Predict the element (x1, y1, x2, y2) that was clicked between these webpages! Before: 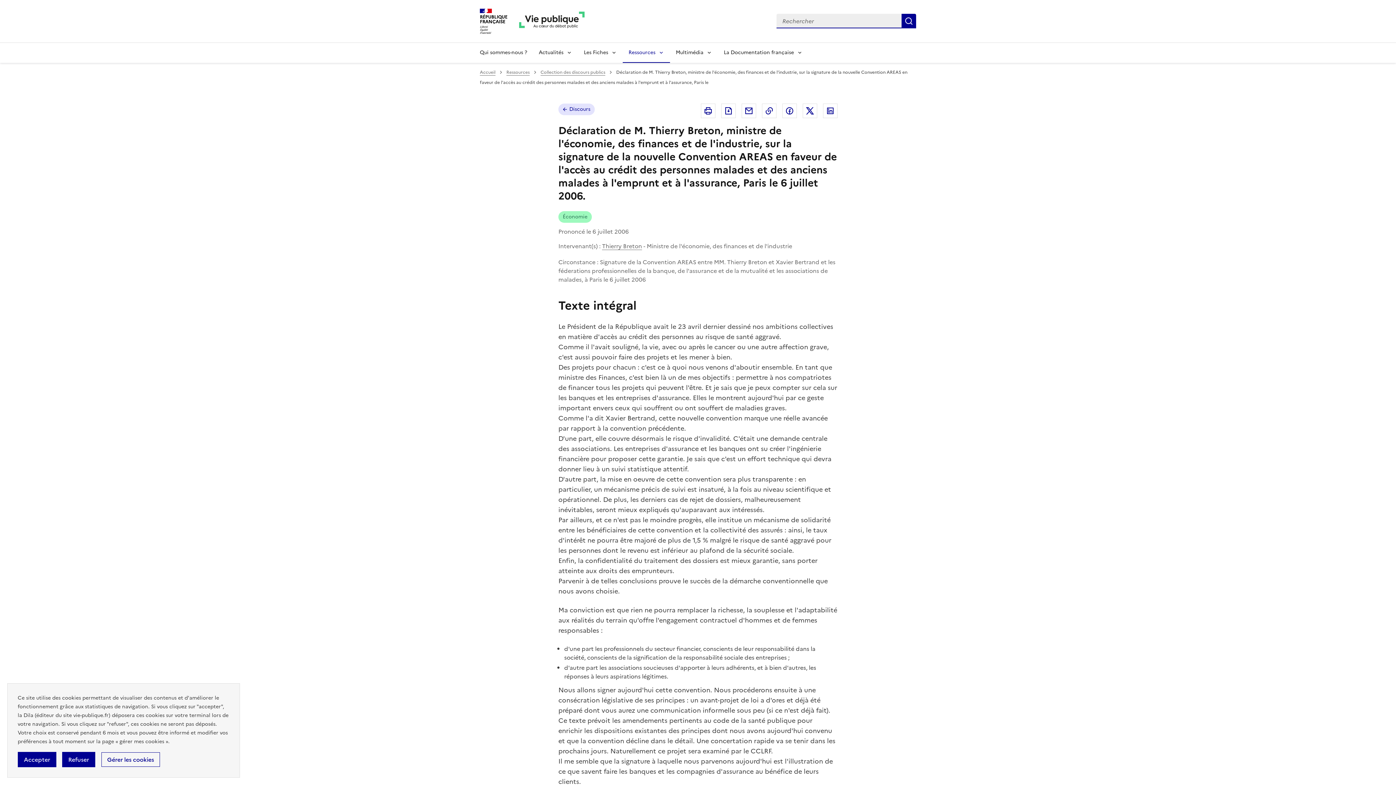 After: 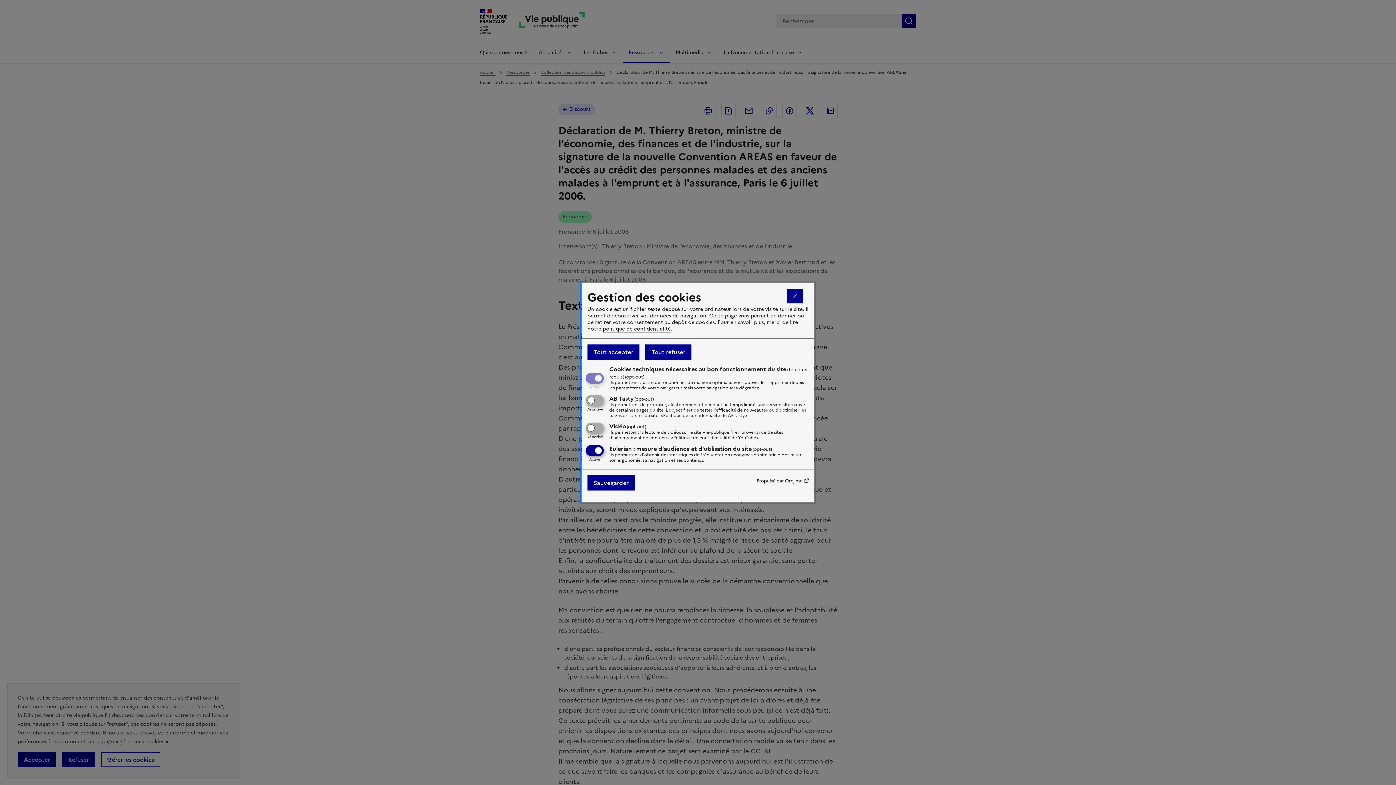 Action: label: Gérer les cookies bbox: (101, 752, 160, 767)